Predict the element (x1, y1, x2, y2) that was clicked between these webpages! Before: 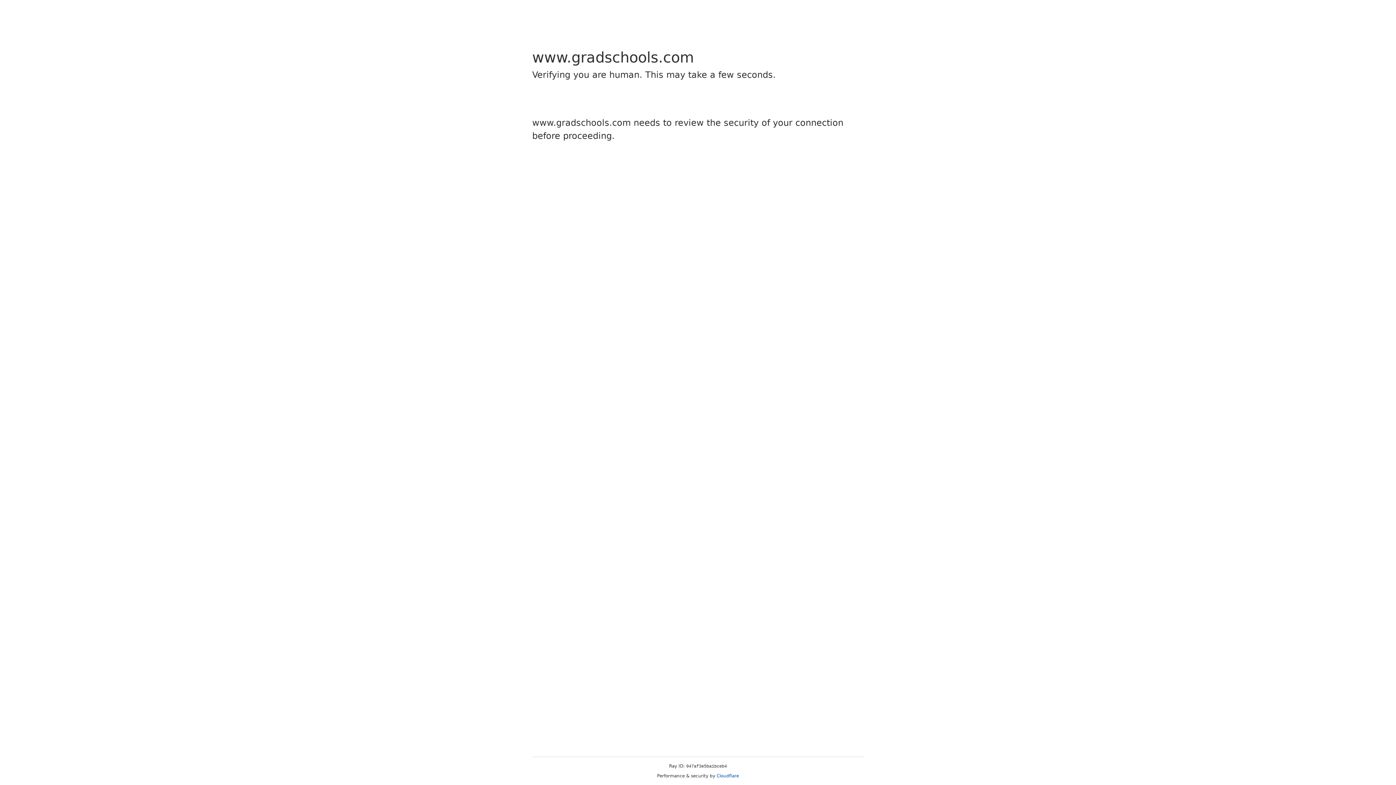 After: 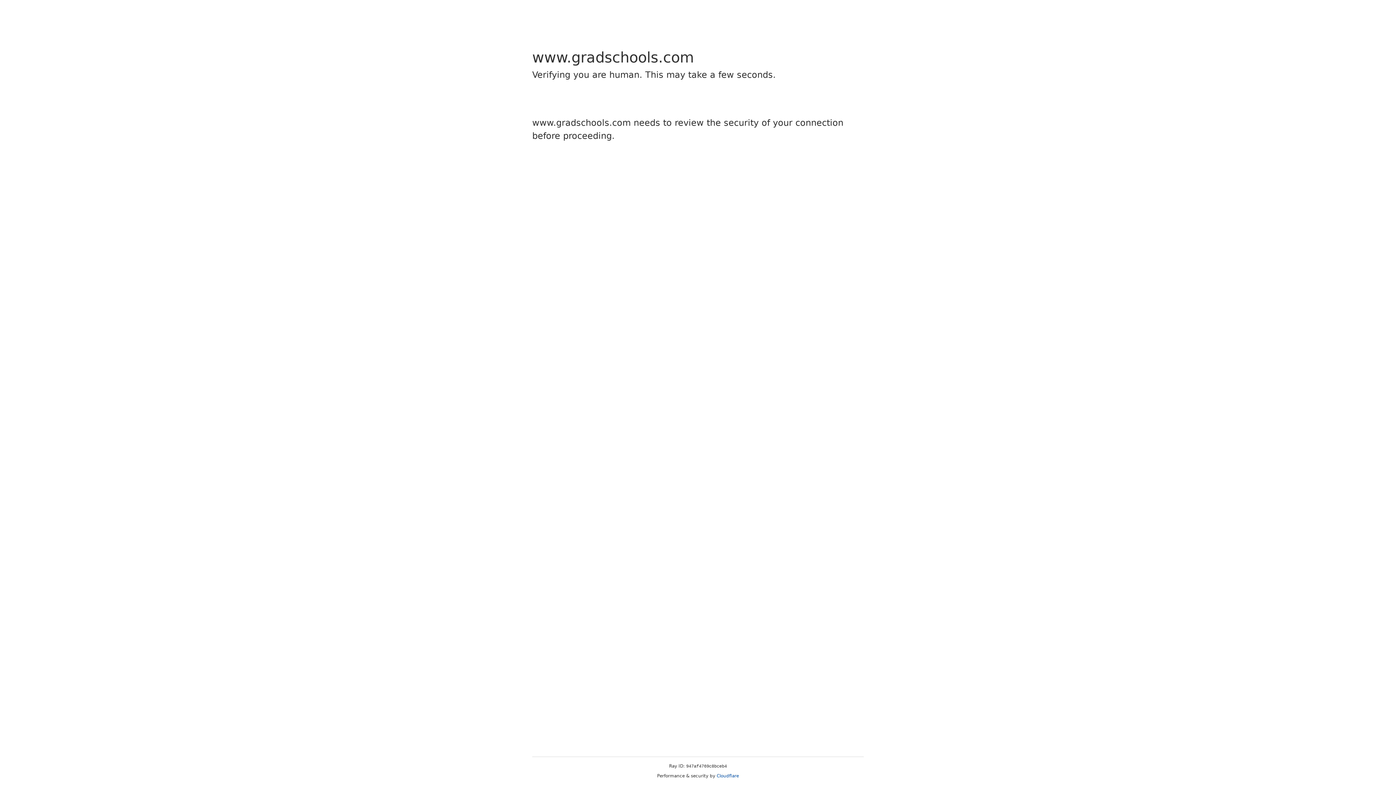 Action: label: Cloudflare bbox: (716, 773, 739, 778)